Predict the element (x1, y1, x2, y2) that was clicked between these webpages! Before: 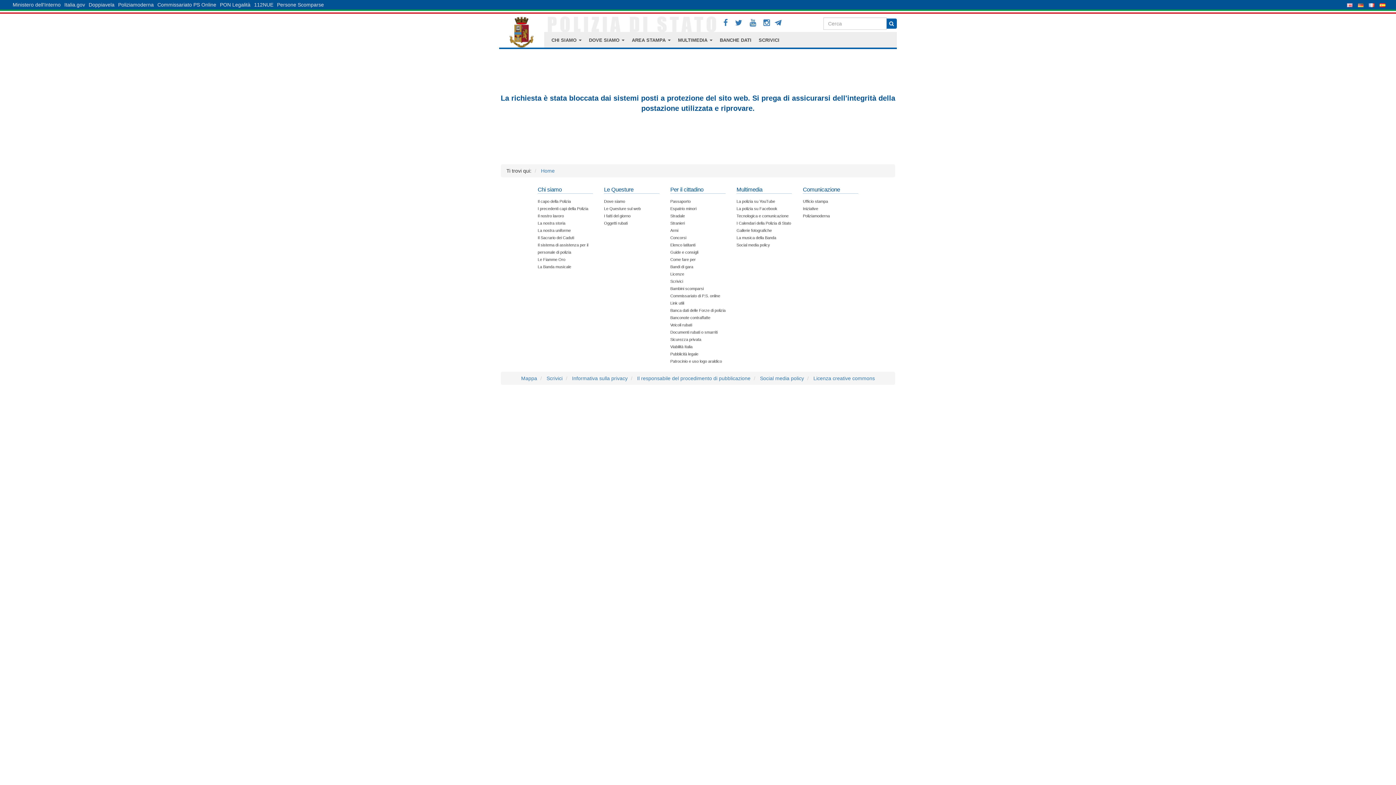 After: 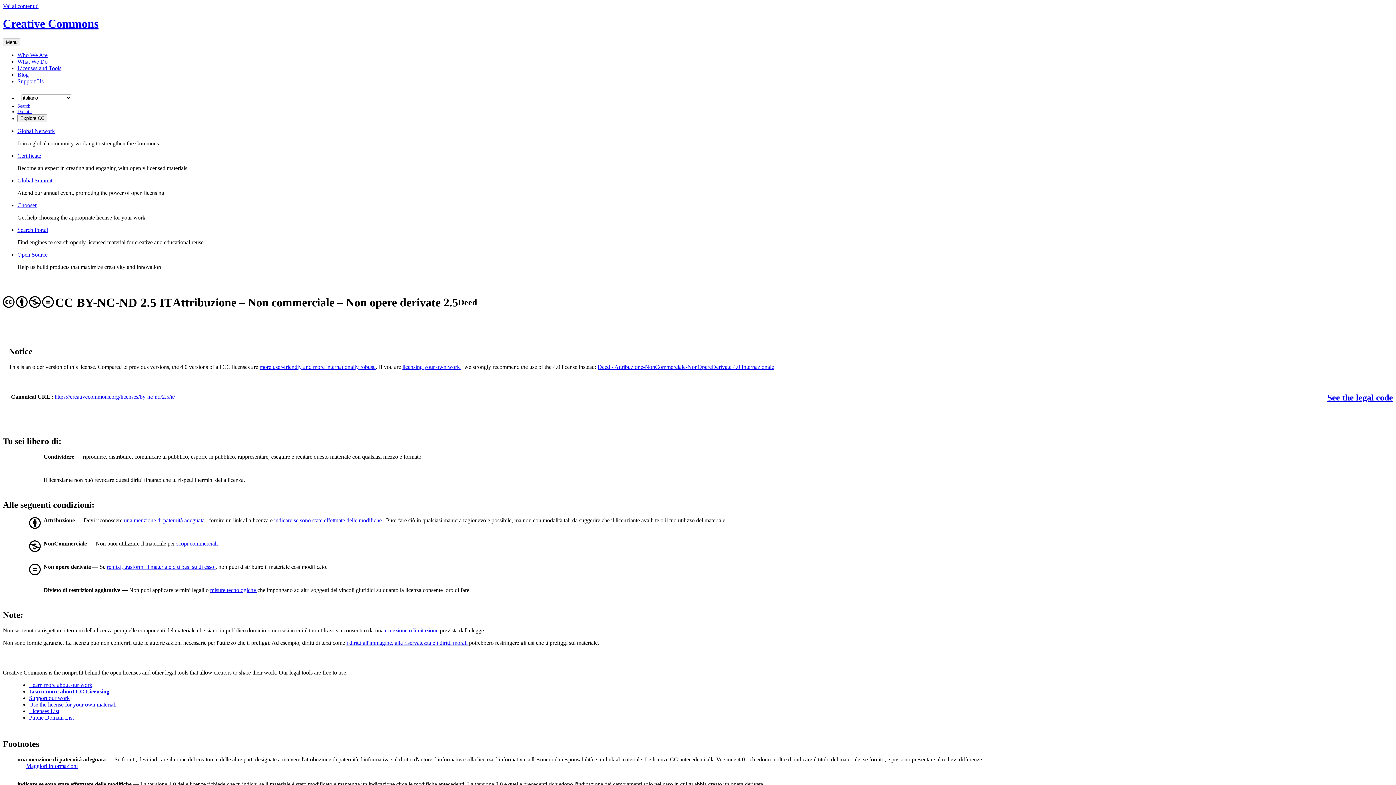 Action: bbox: (813, 375, 875, 381) label: Licenza creative commons